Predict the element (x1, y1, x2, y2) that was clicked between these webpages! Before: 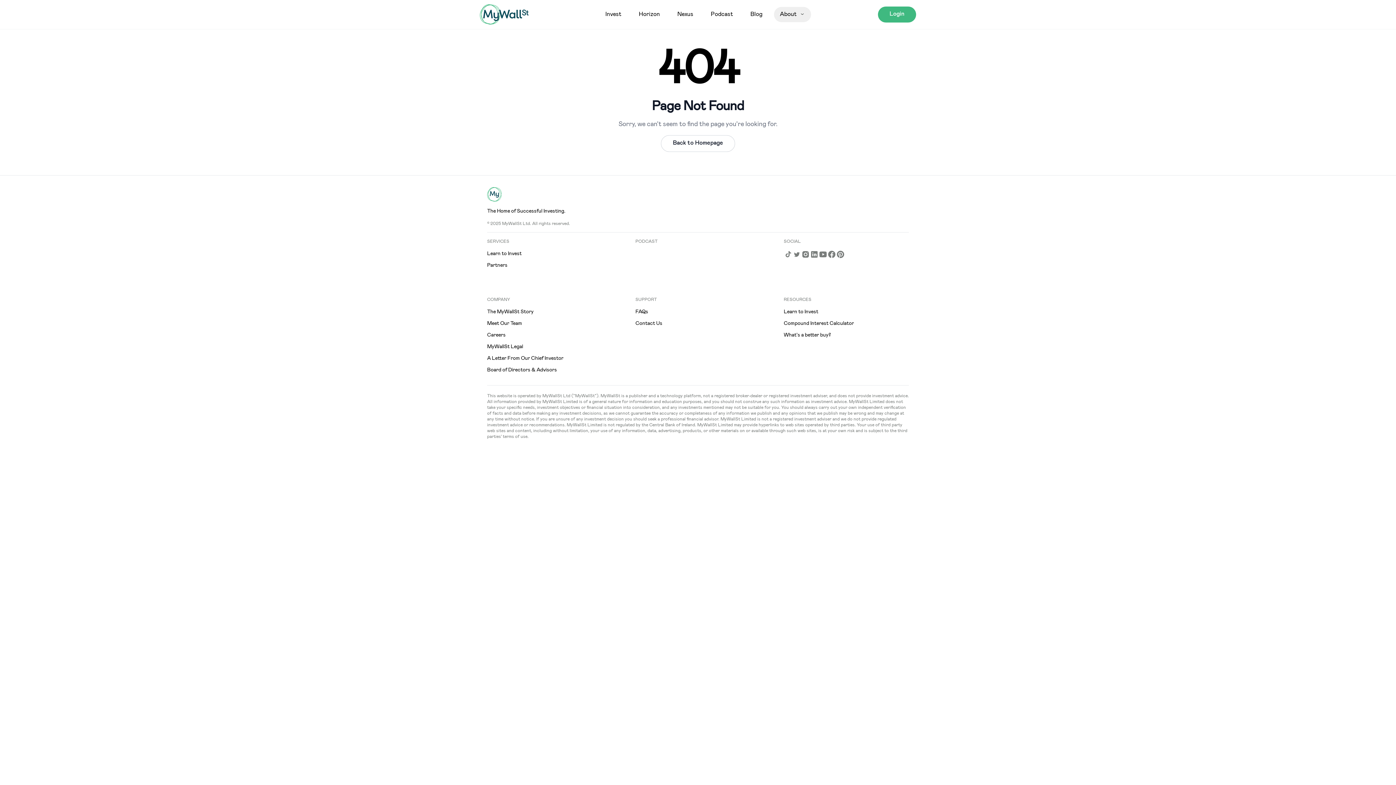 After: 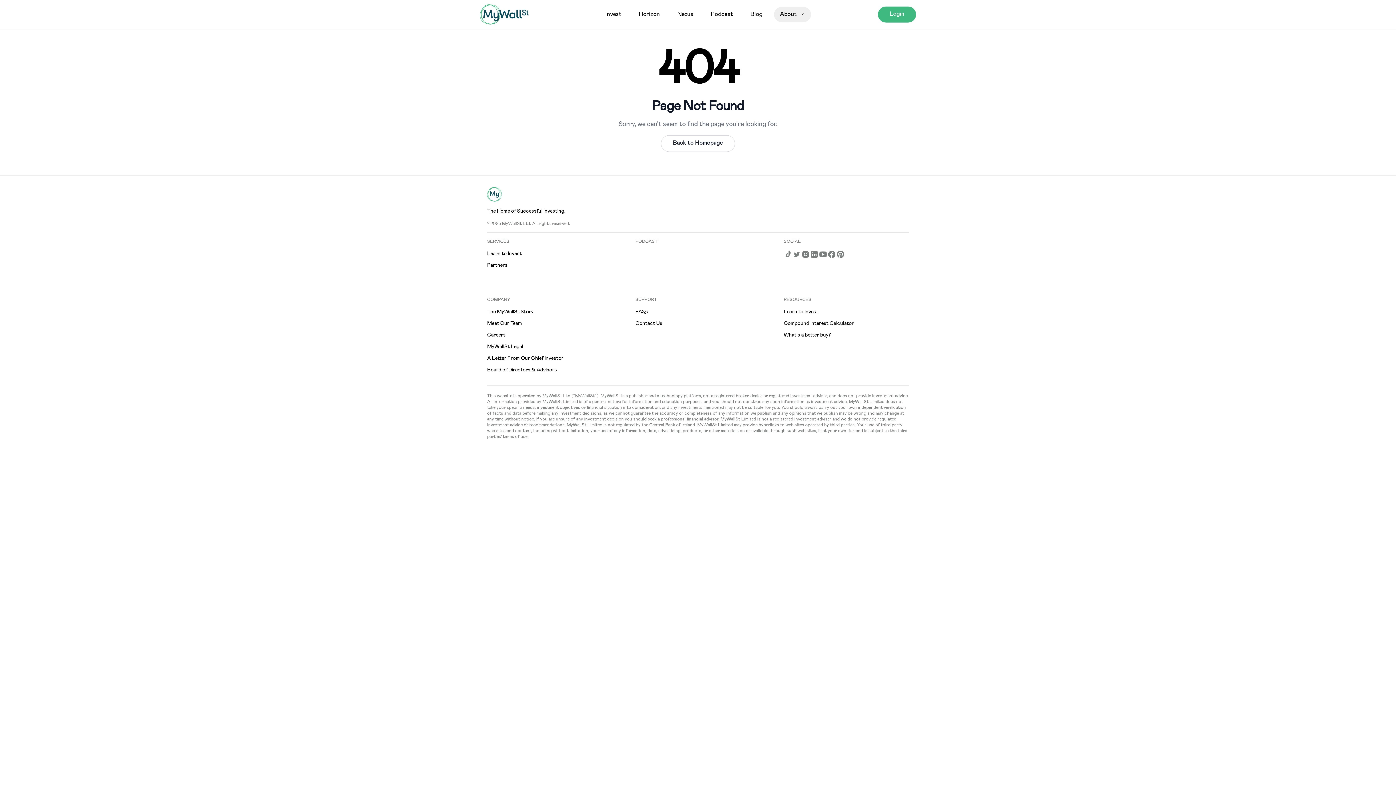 Action: label: TikTok bbox: (784, 250, 792, 258)